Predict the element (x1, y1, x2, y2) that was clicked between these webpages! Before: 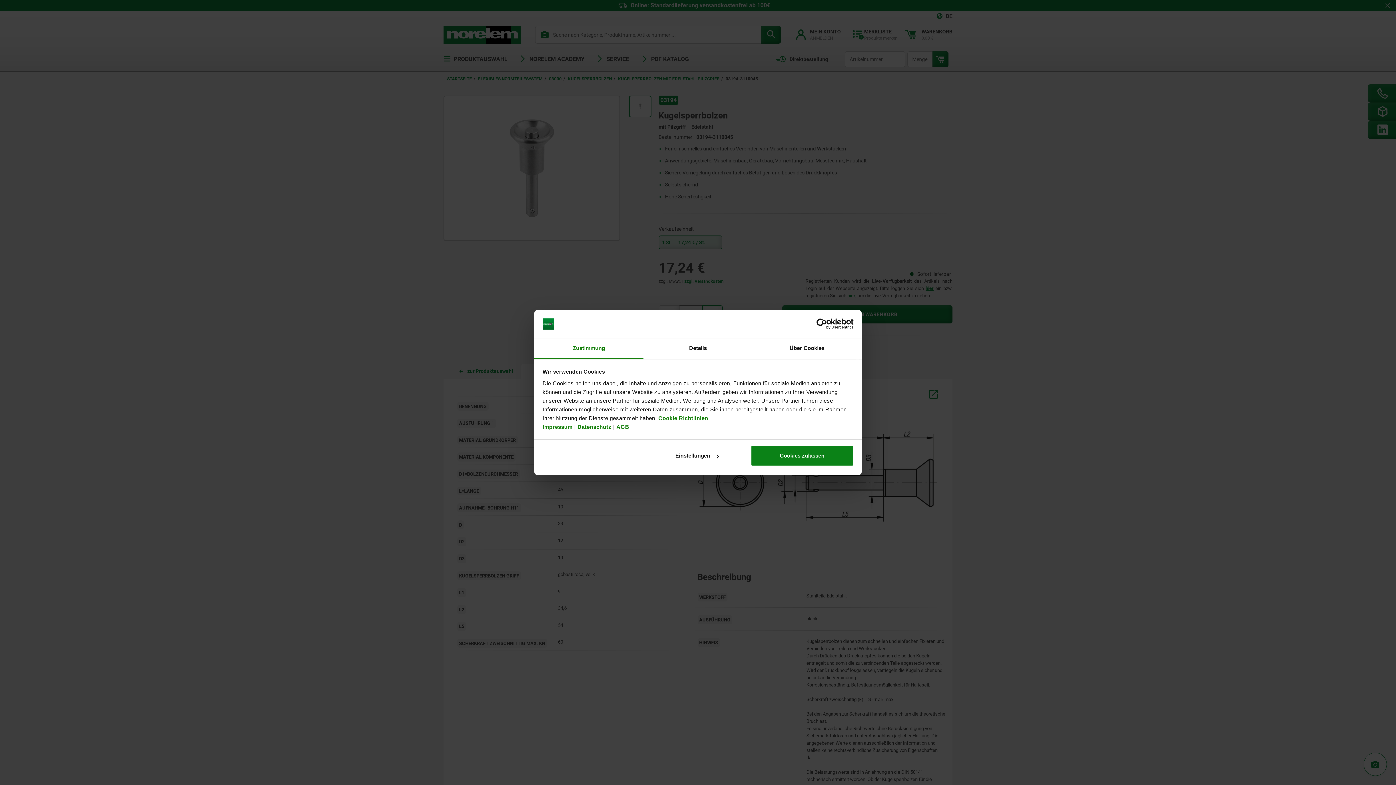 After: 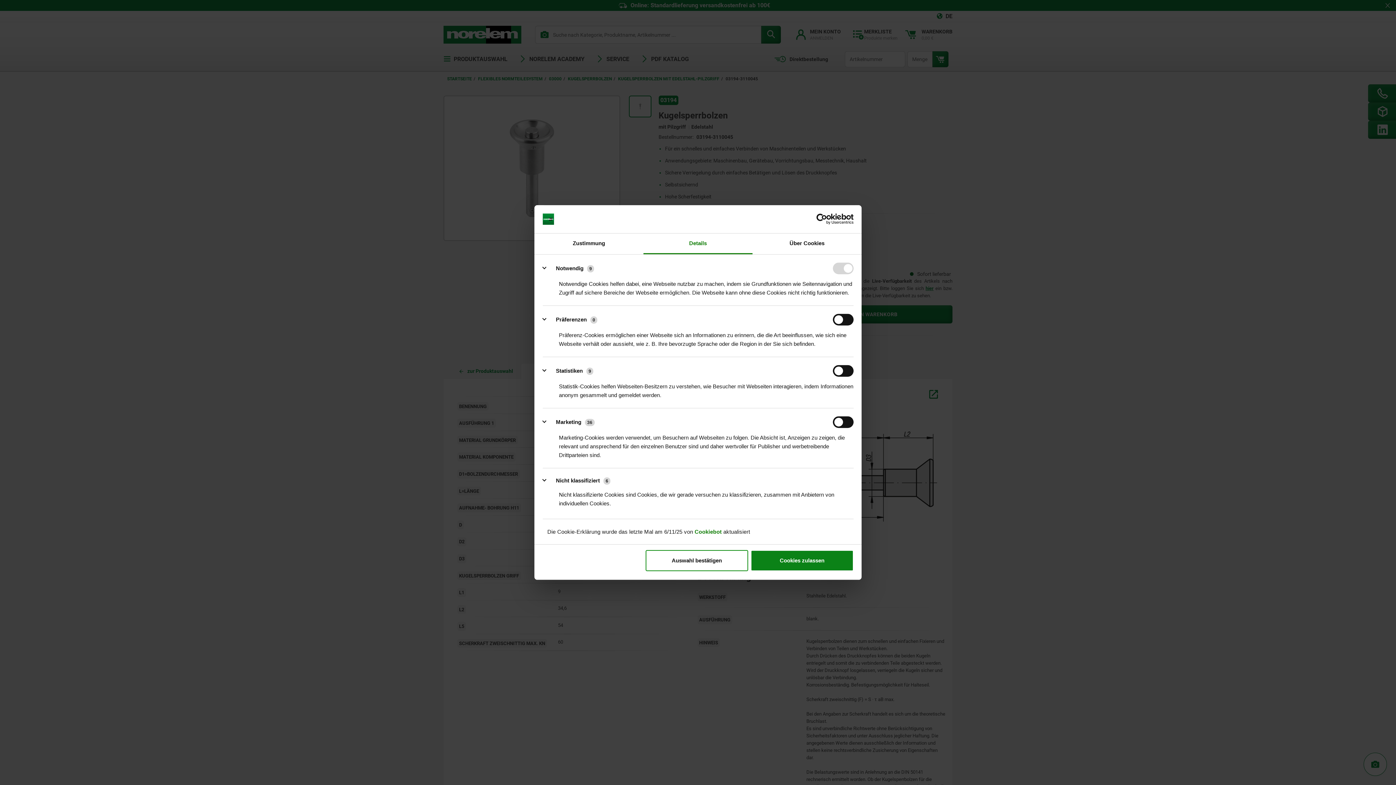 Action: label: Details bbox: (643, 338, 752, 359)